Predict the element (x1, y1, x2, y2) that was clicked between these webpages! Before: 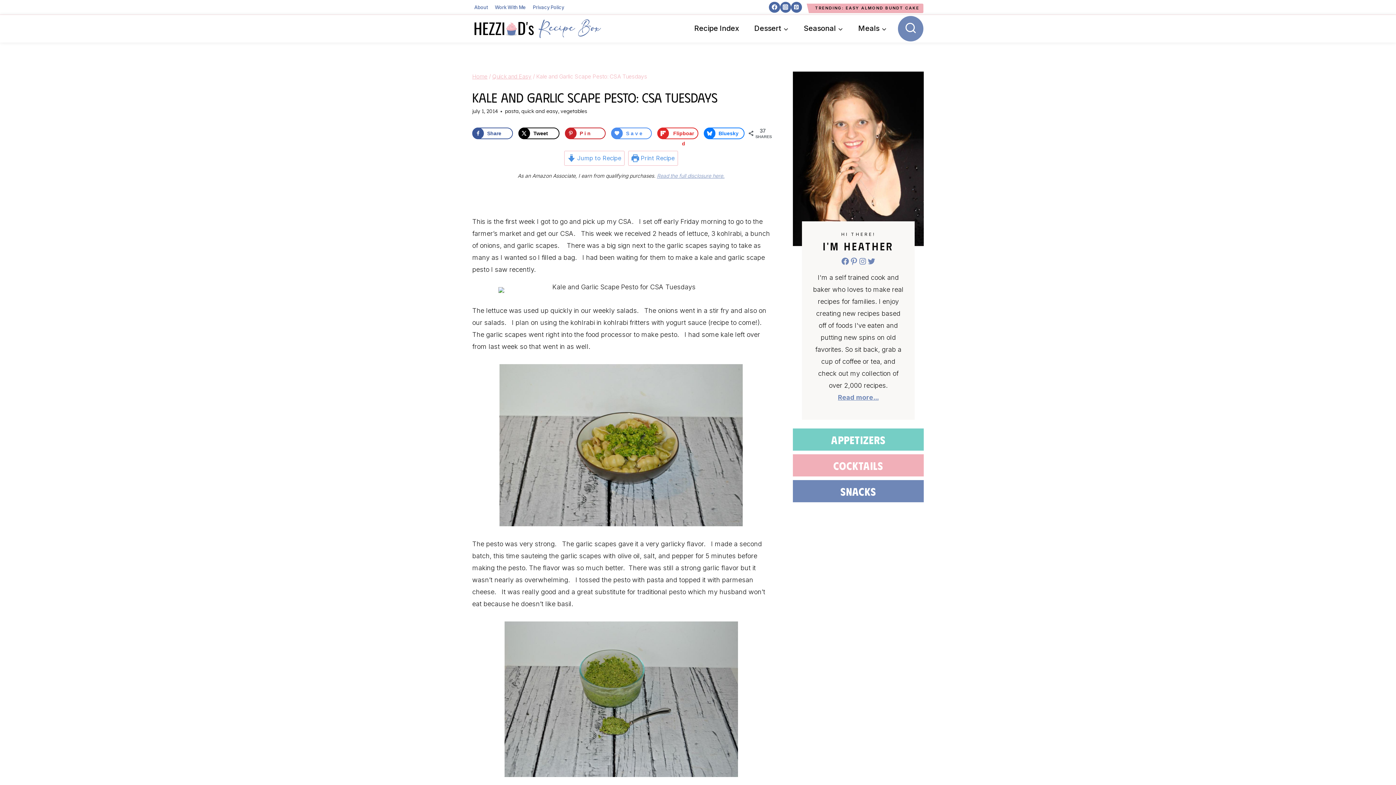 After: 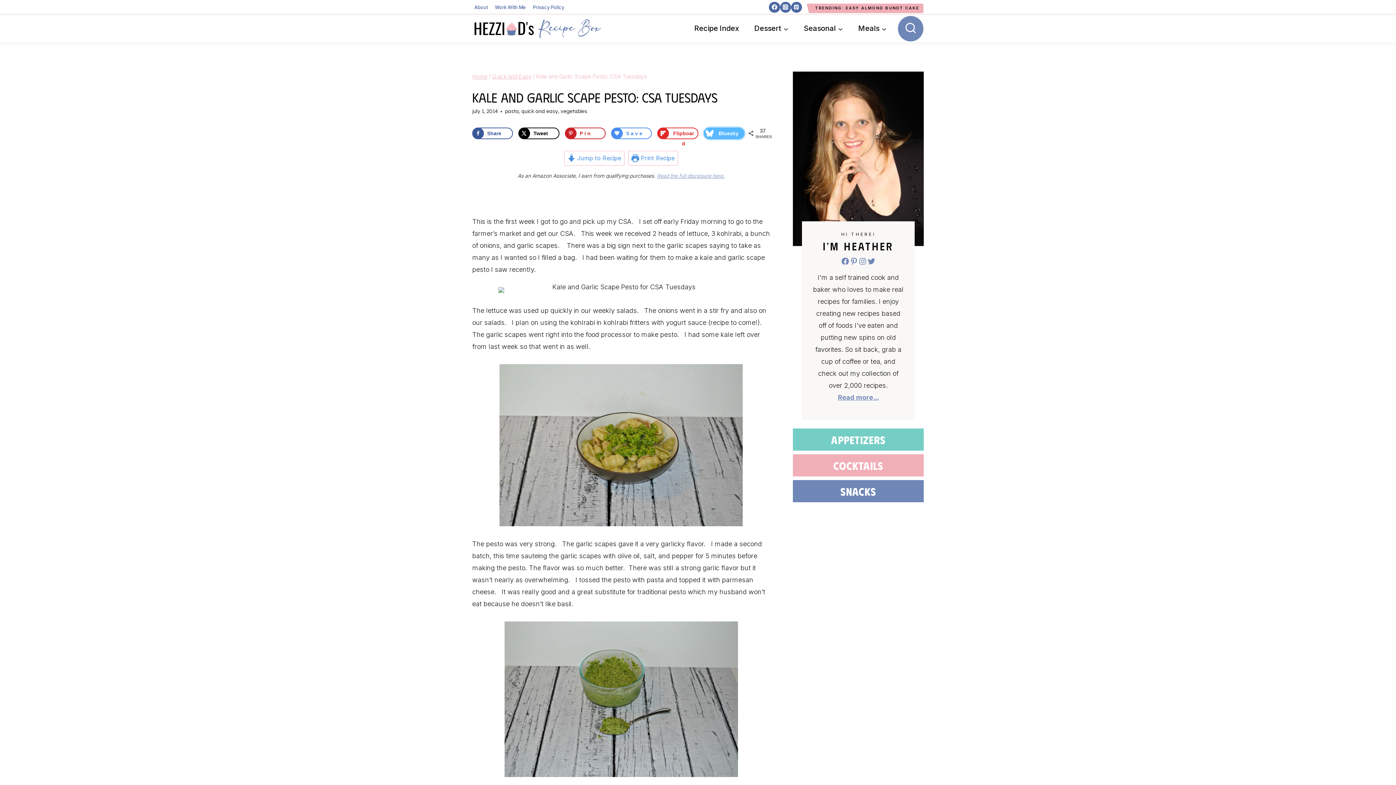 Action: label: Share on Bluesky bbox: (703, 127, 744, 139)